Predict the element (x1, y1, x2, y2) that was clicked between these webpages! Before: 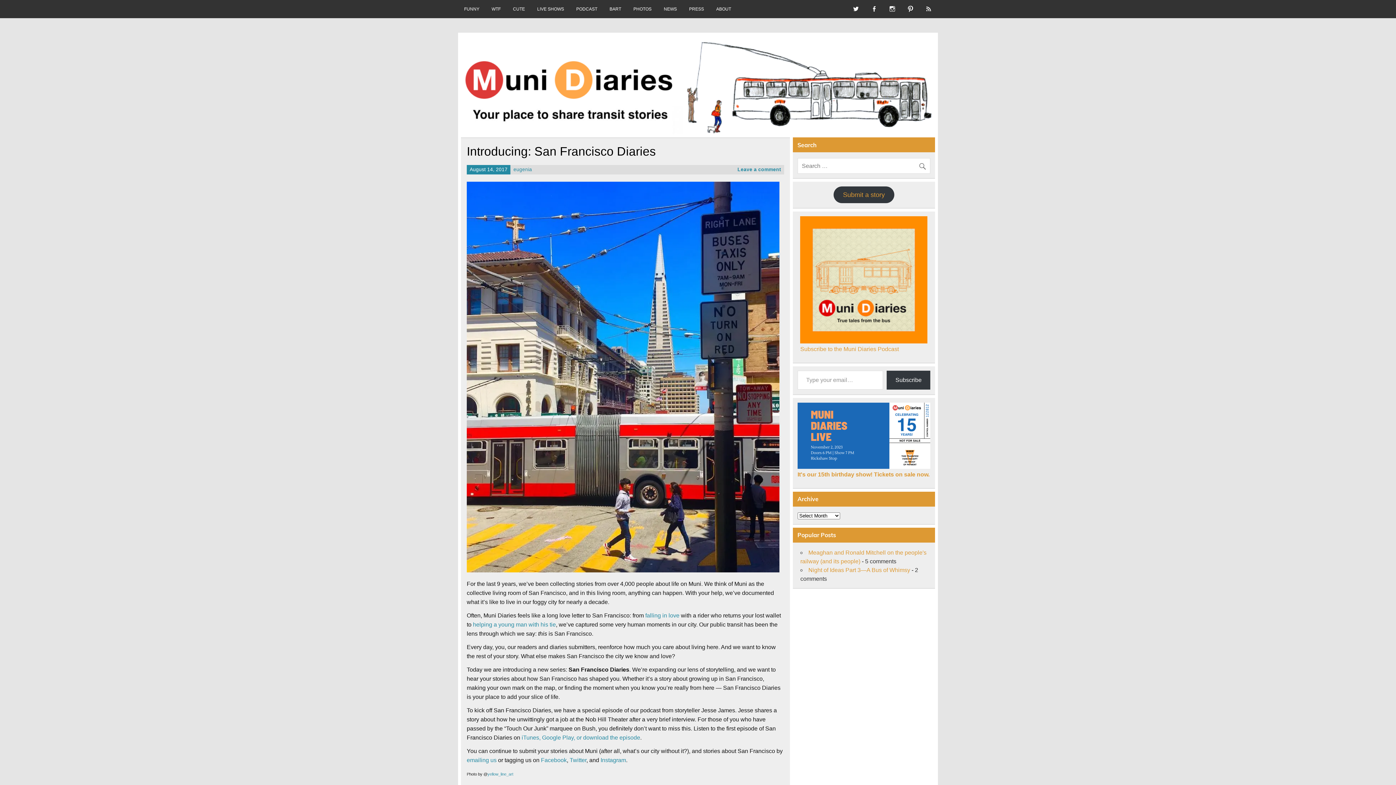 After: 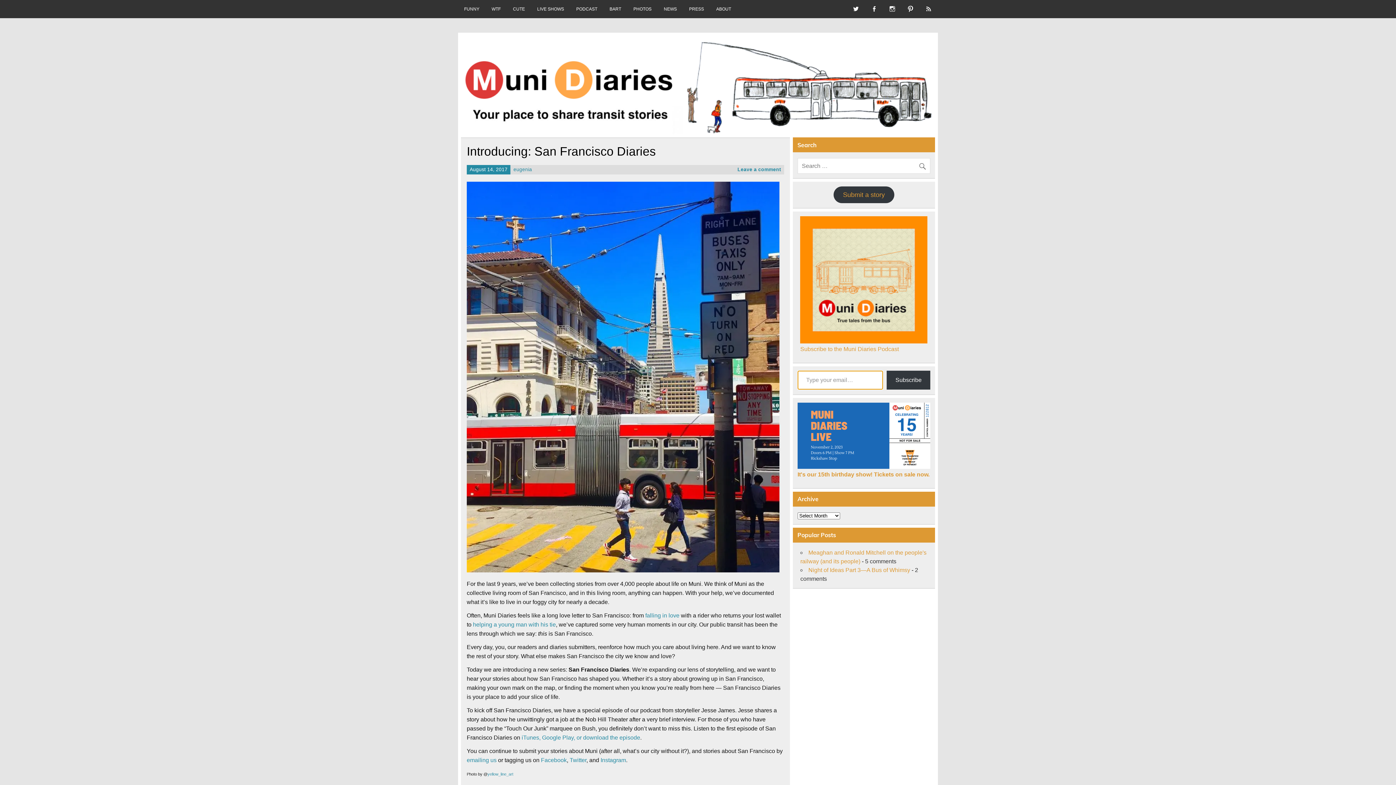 Action: label: Subscribe bbox: (886, 371, 930, 389)